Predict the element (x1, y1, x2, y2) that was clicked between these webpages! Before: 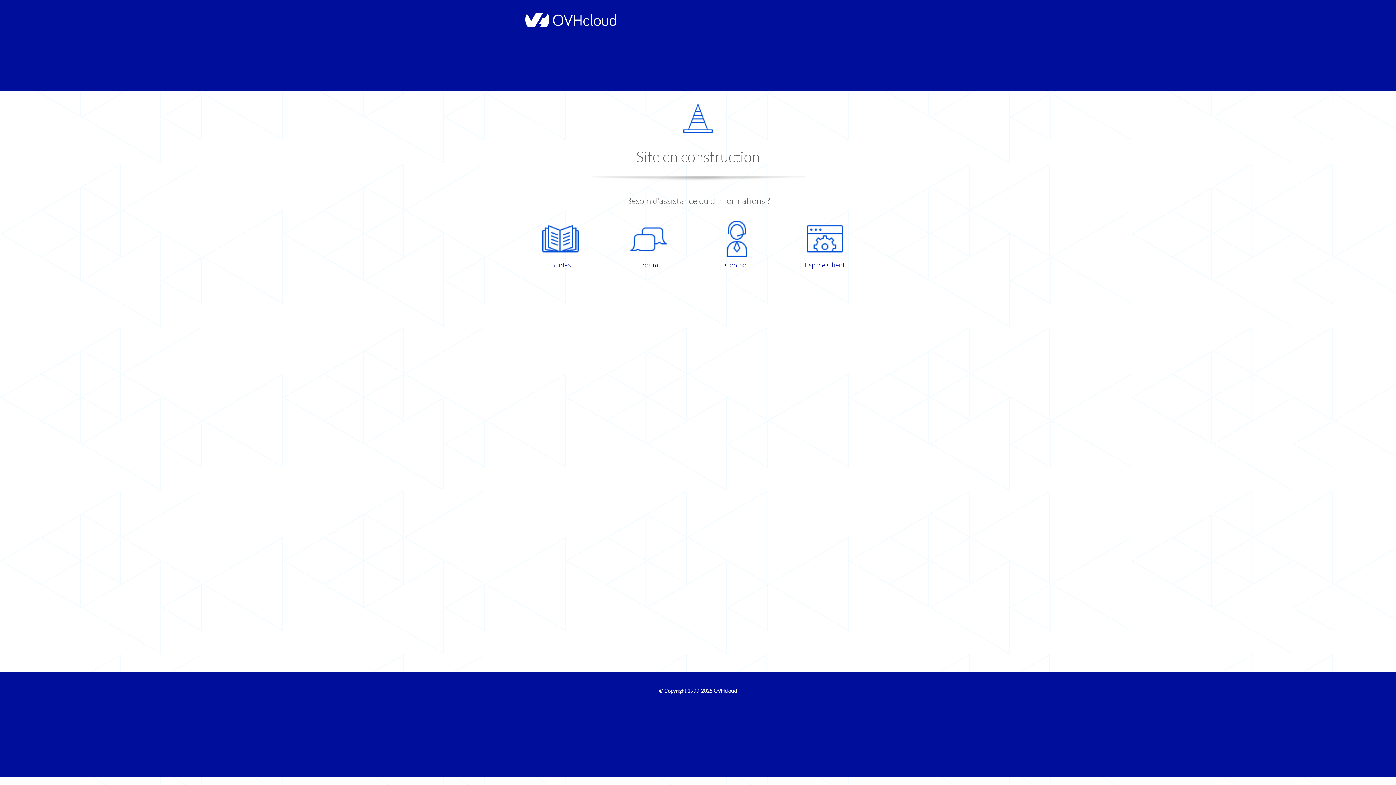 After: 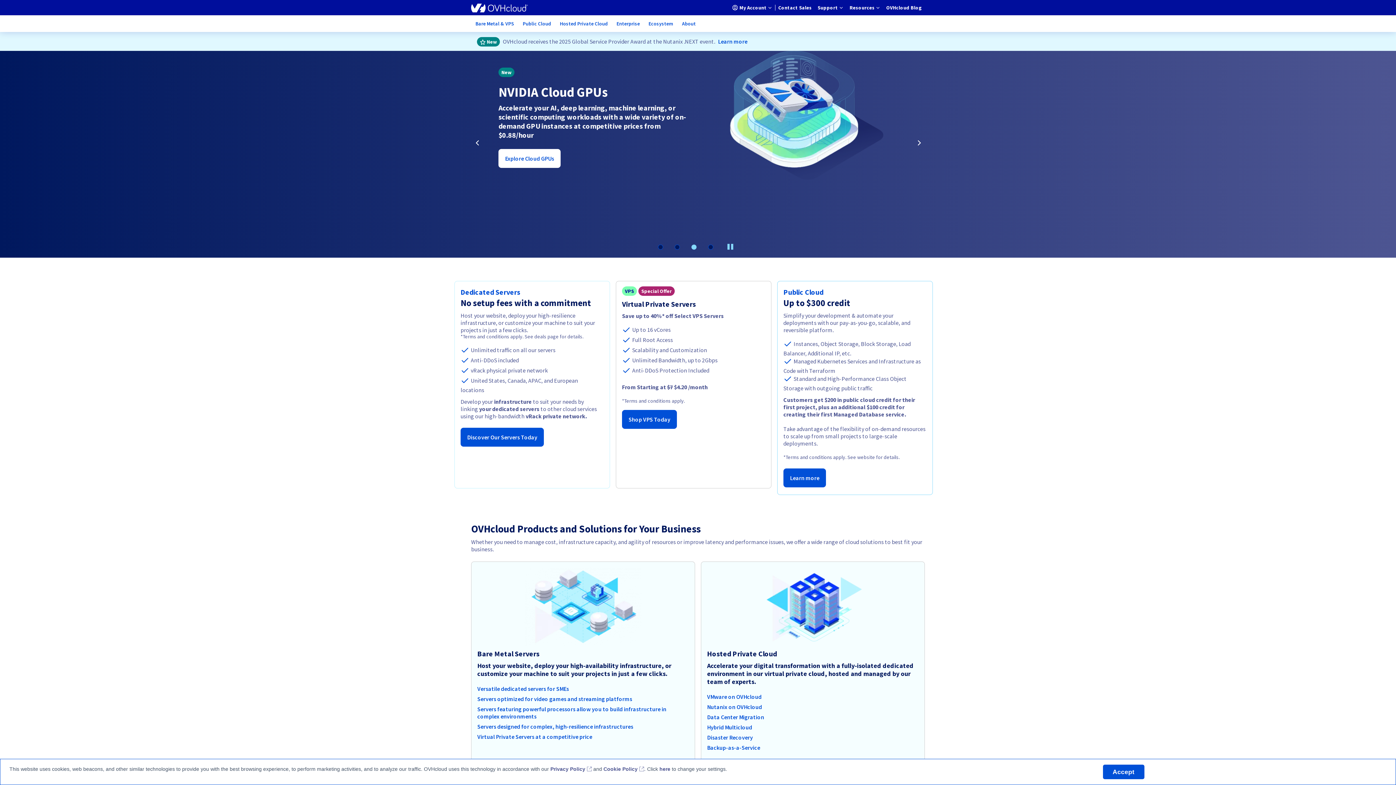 Action: bbox: (713, 688, 737, 694) label: OVHcloud